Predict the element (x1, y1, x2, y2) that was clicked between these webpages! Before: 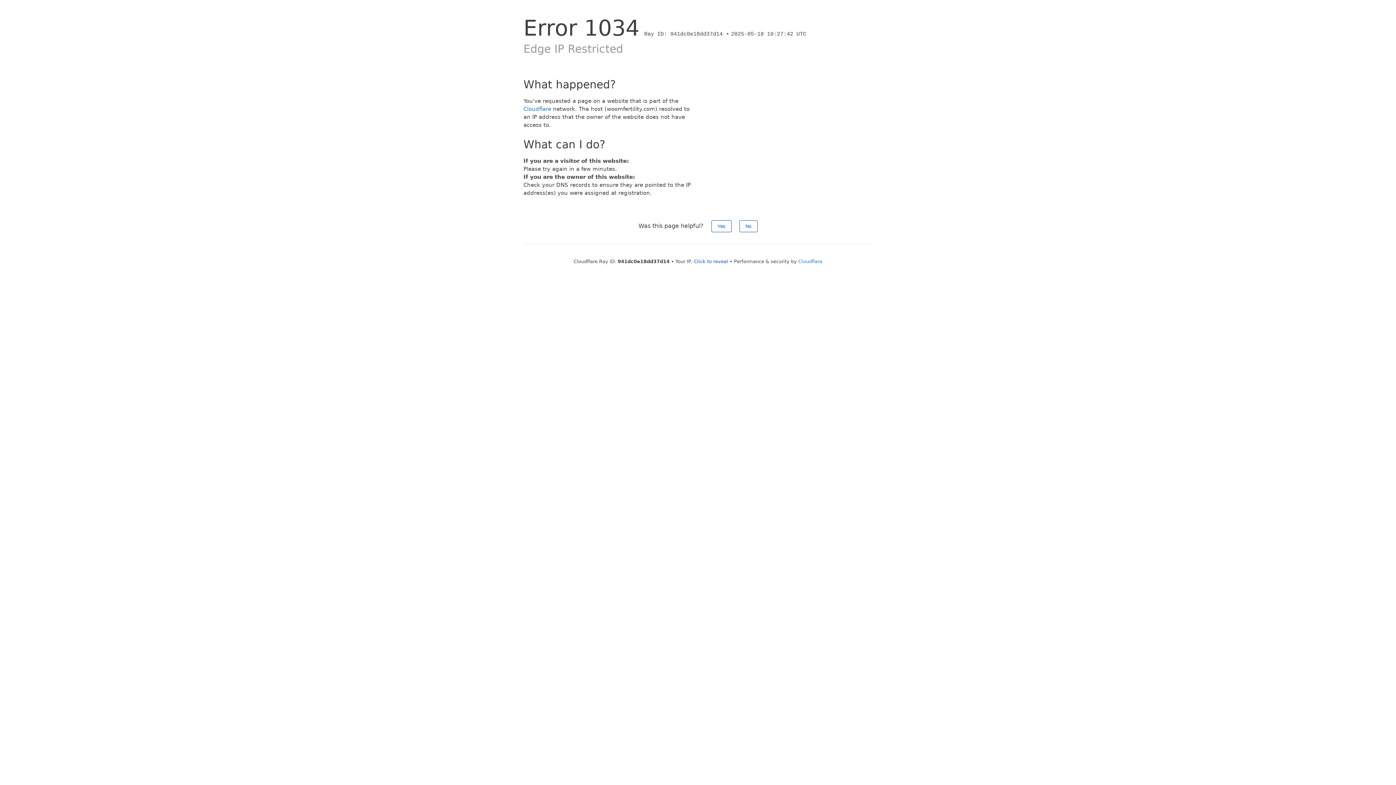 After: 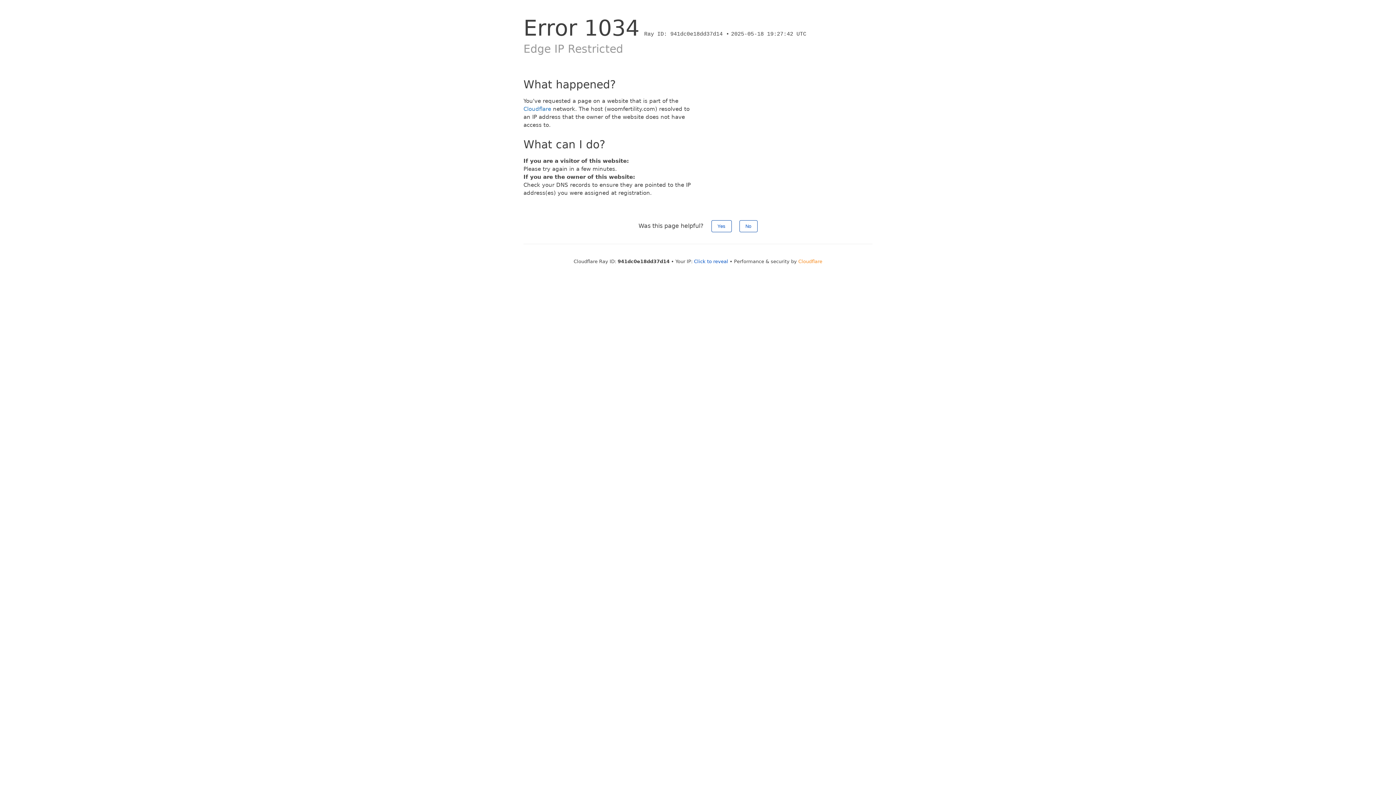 Action: label: Cloudflare bbox: (798, 258, 822, 264)